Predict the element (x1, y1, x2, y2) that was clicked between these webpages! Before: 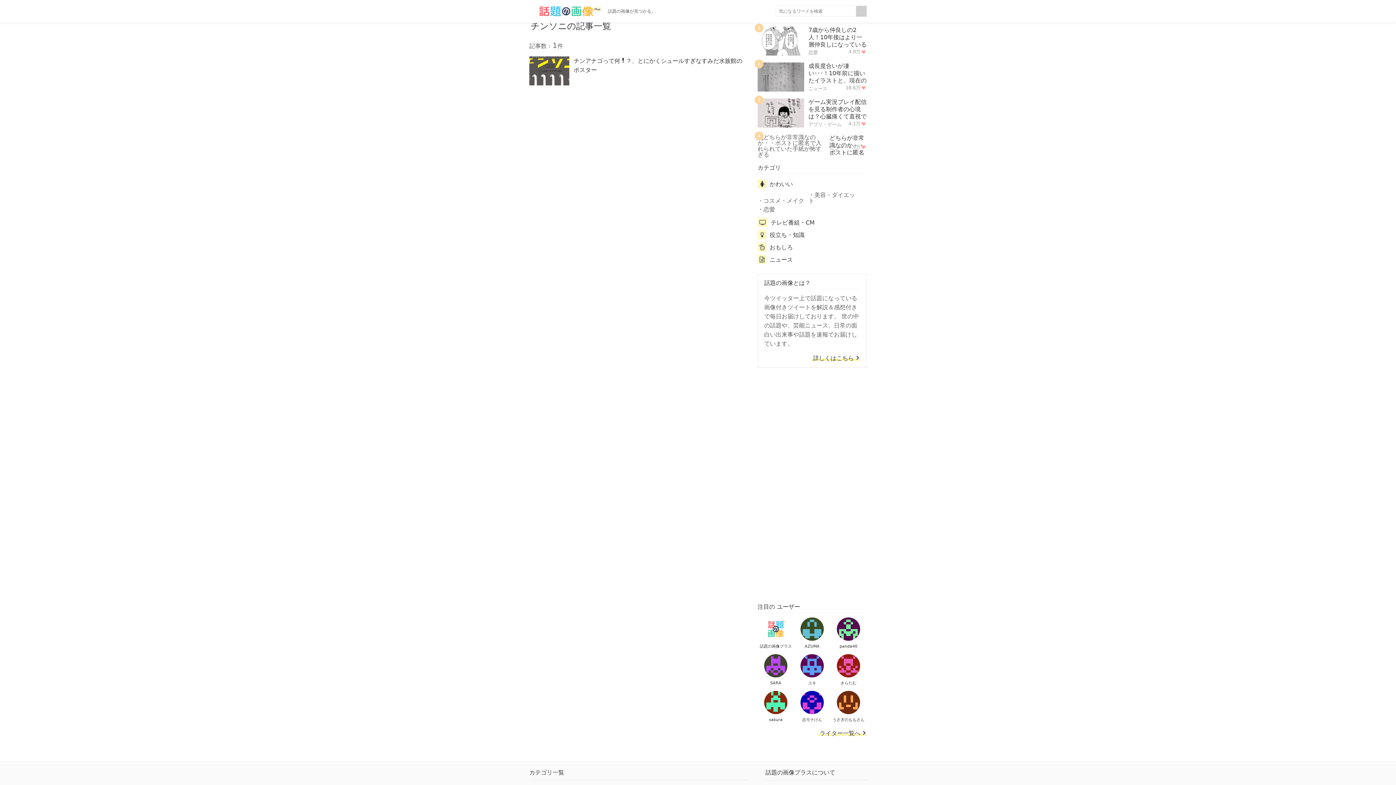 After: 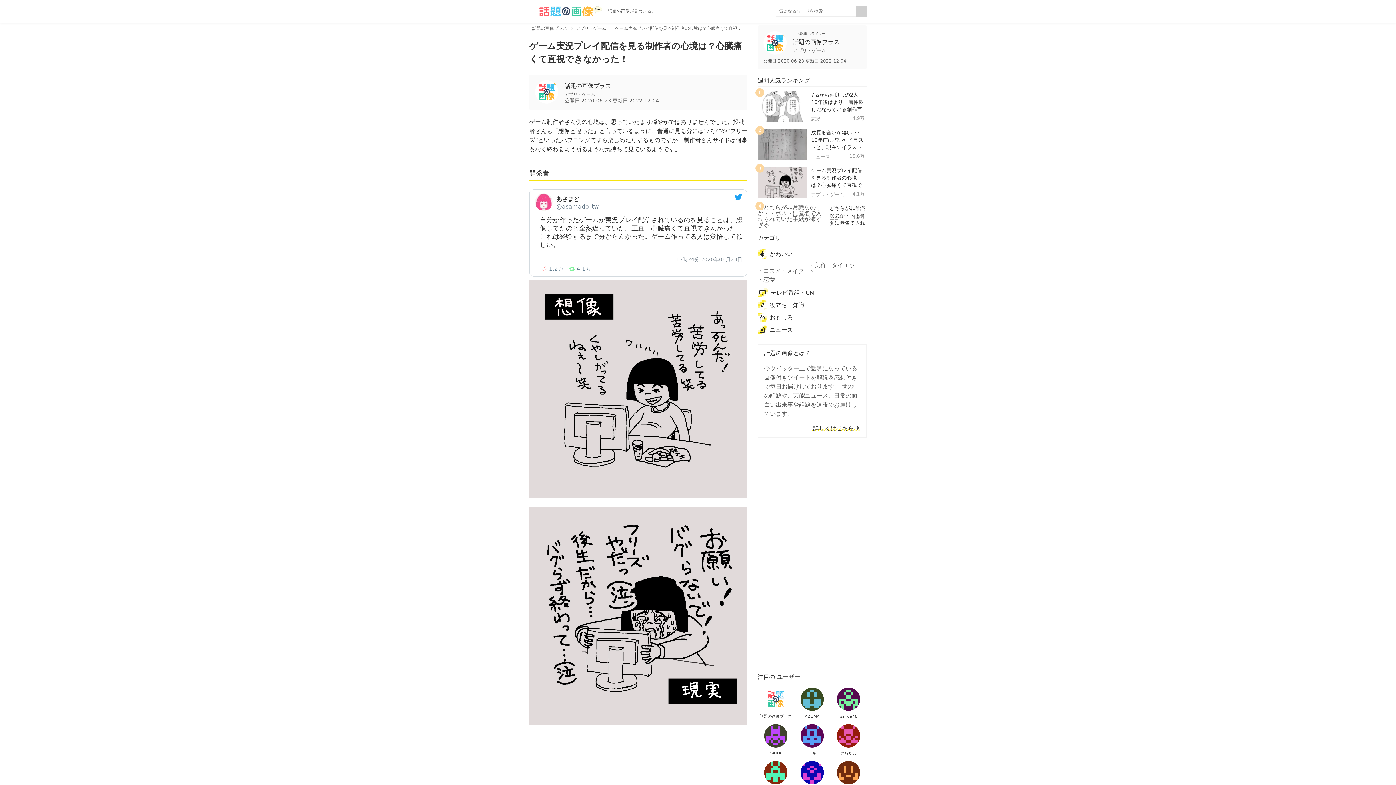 Action: bbox: (808, 98, 866, 127) label: ゲーム実況プレイ配信を見る制作者の心境は？心臓痛くて直視できなかった！